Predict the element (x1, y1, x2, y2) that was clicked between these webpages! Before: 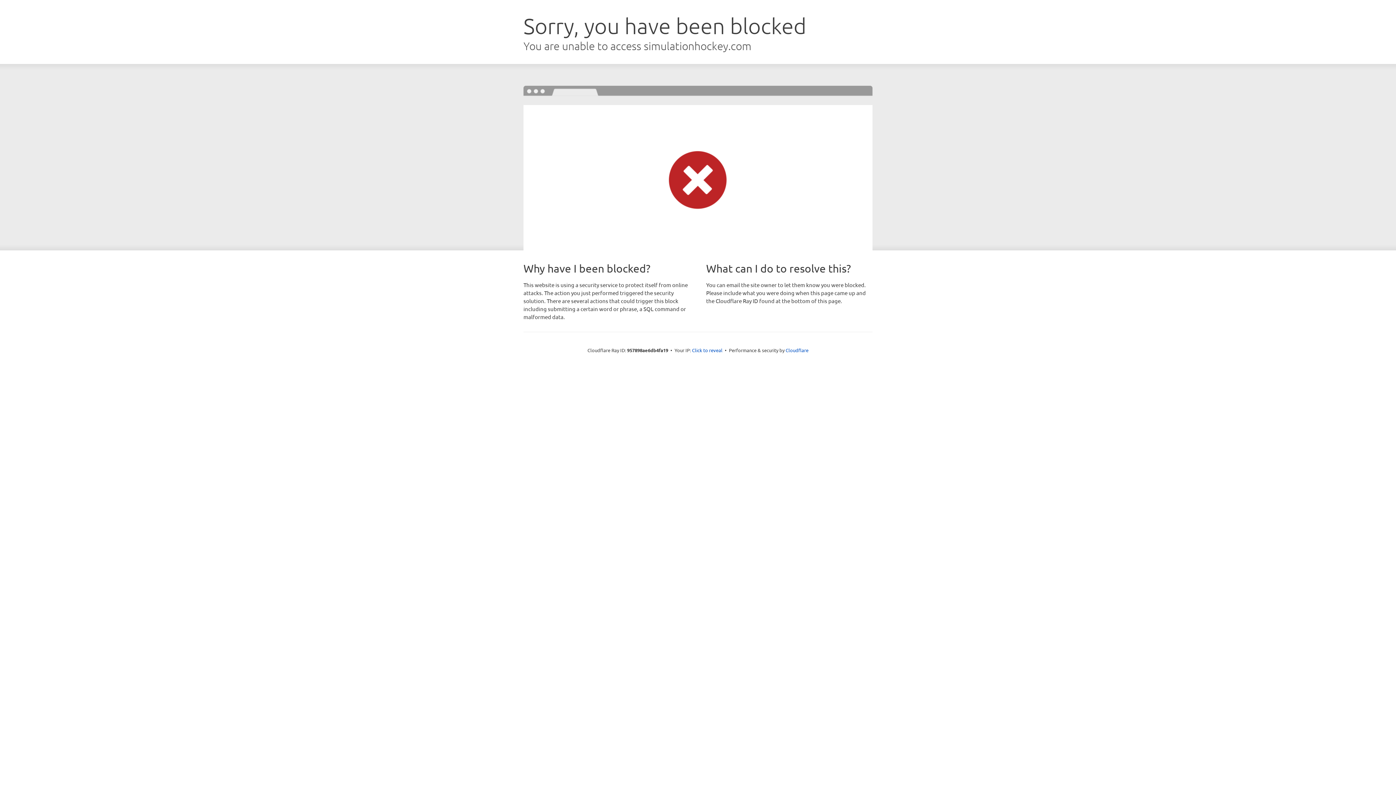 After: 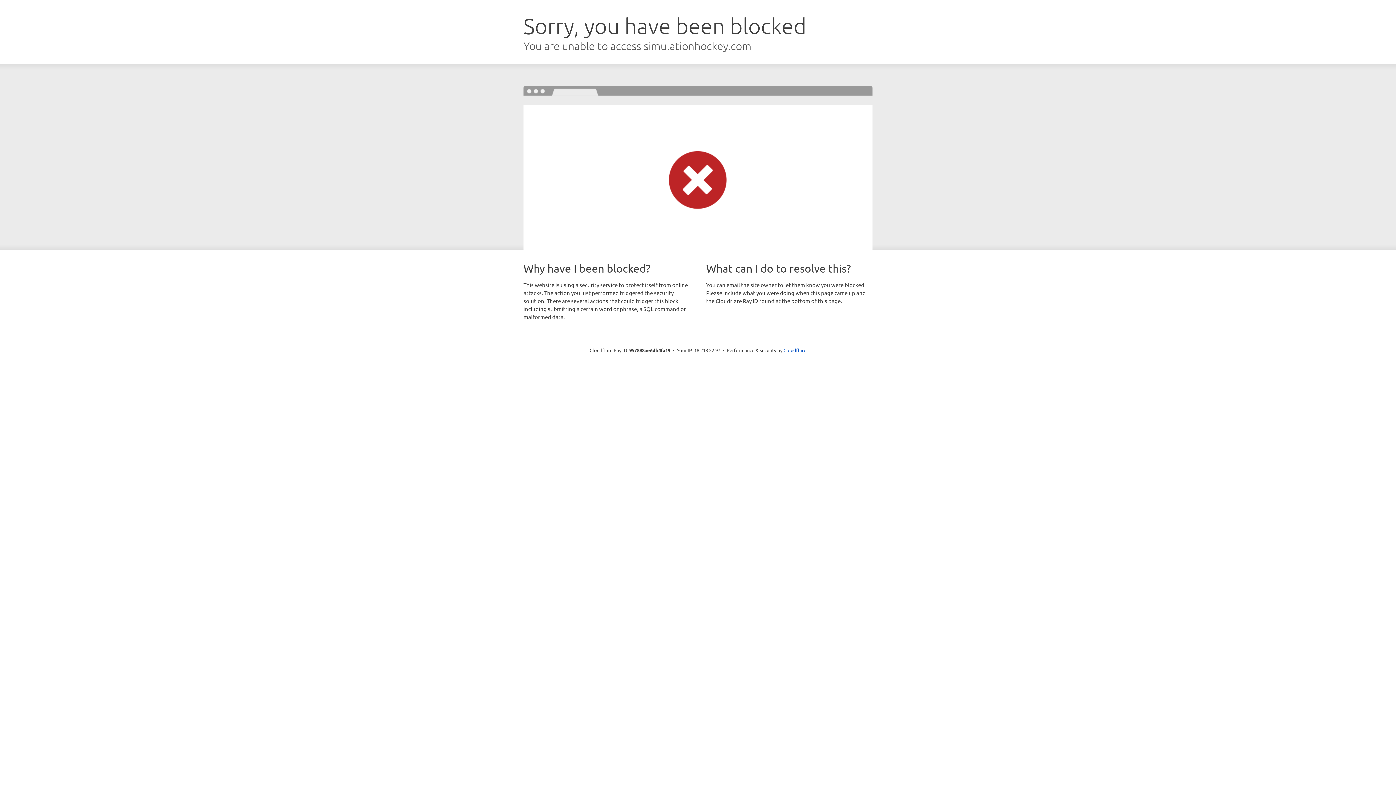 Action: bbox: (692, 346, 722, 353) label: Click to reveal